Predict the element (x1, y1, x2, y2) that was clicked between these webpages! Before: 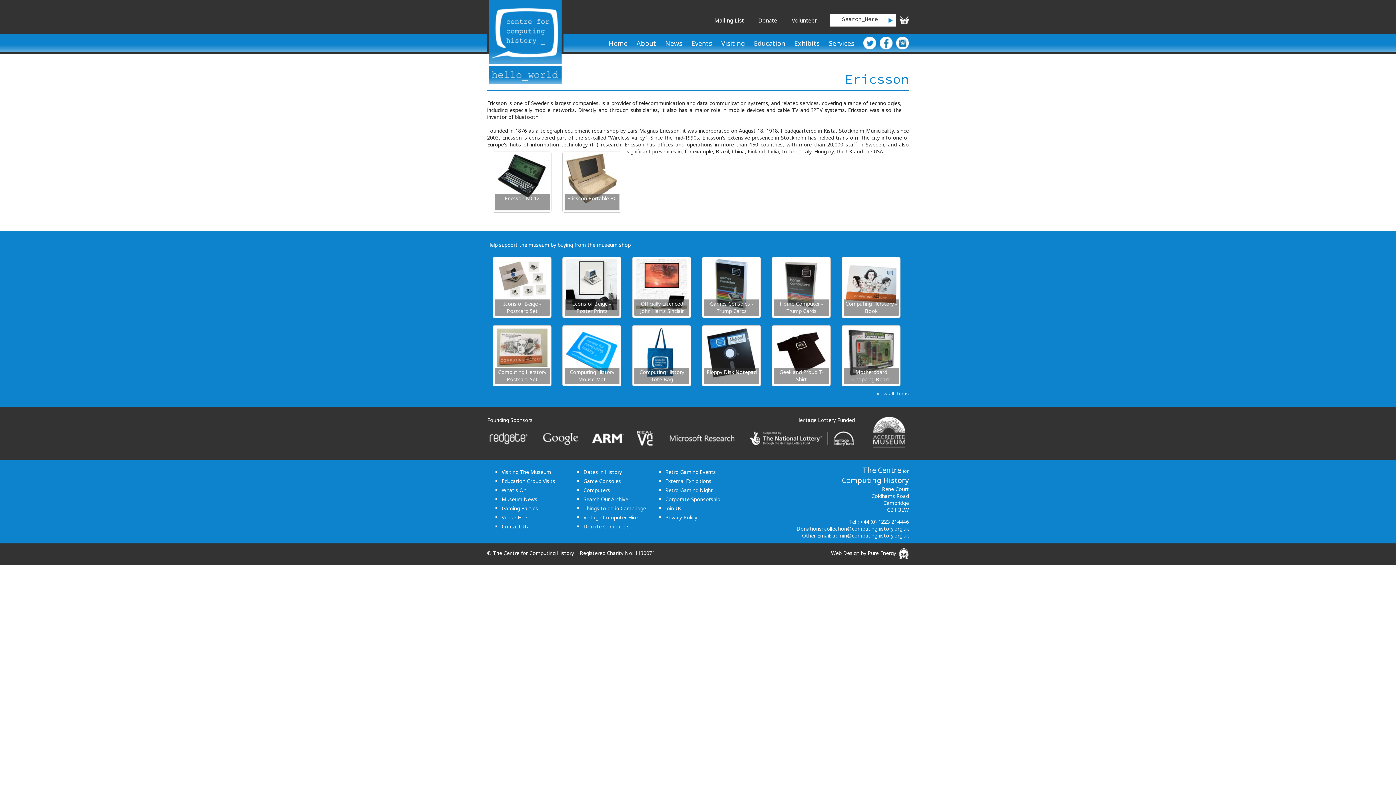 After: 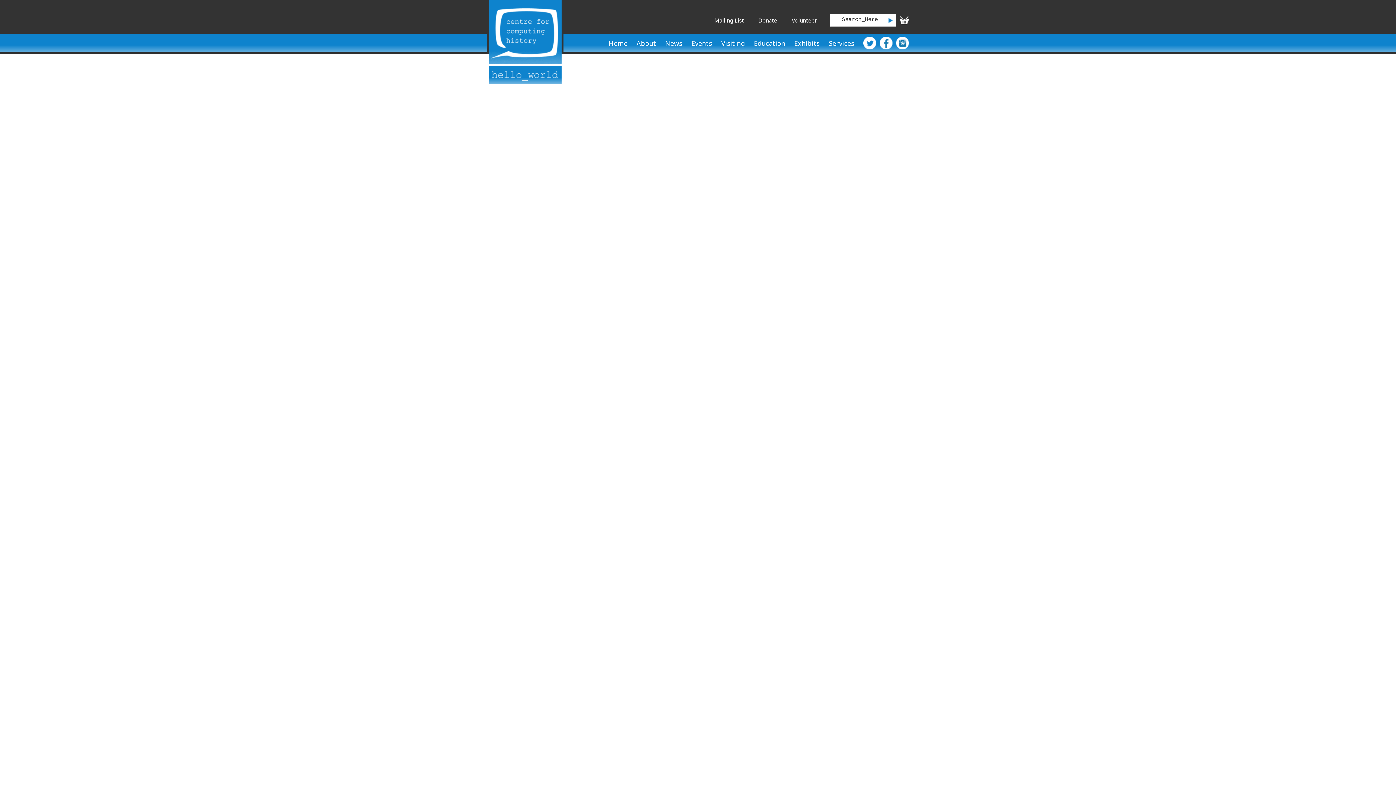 Action: bbox: (665, 477, 711, 484) label: External Exhibitions